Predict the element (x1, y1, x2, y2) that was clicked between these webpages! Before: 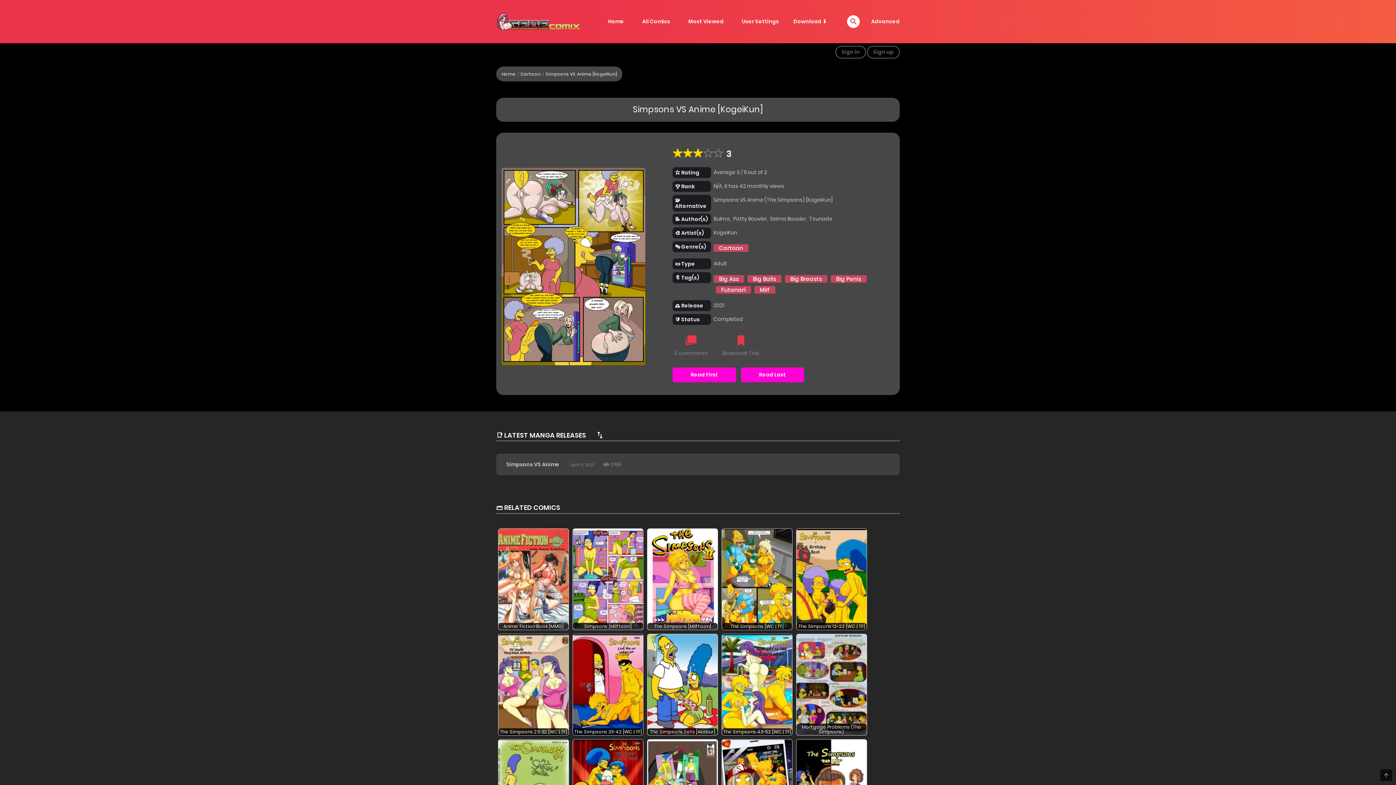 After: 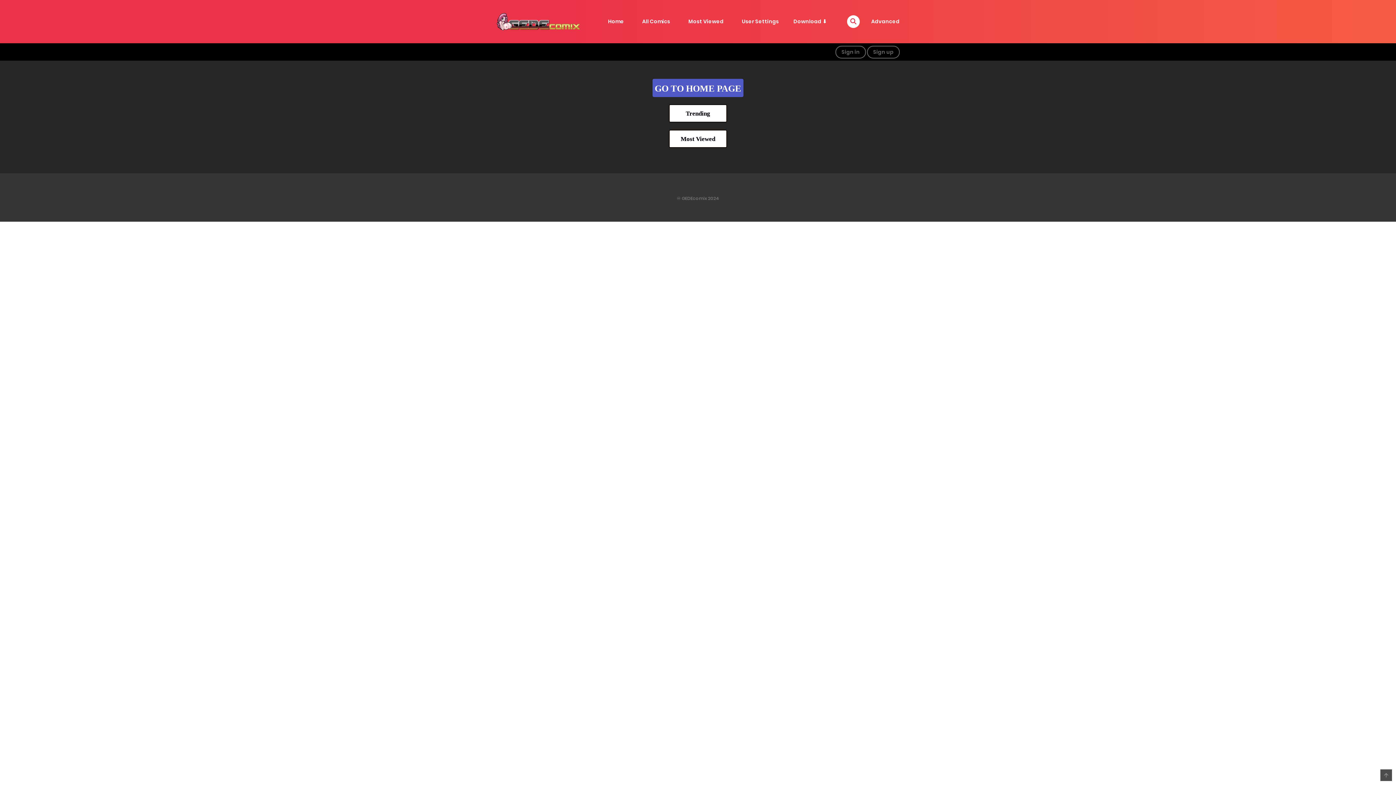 Action: bbox: (496, 17, 580, 24)